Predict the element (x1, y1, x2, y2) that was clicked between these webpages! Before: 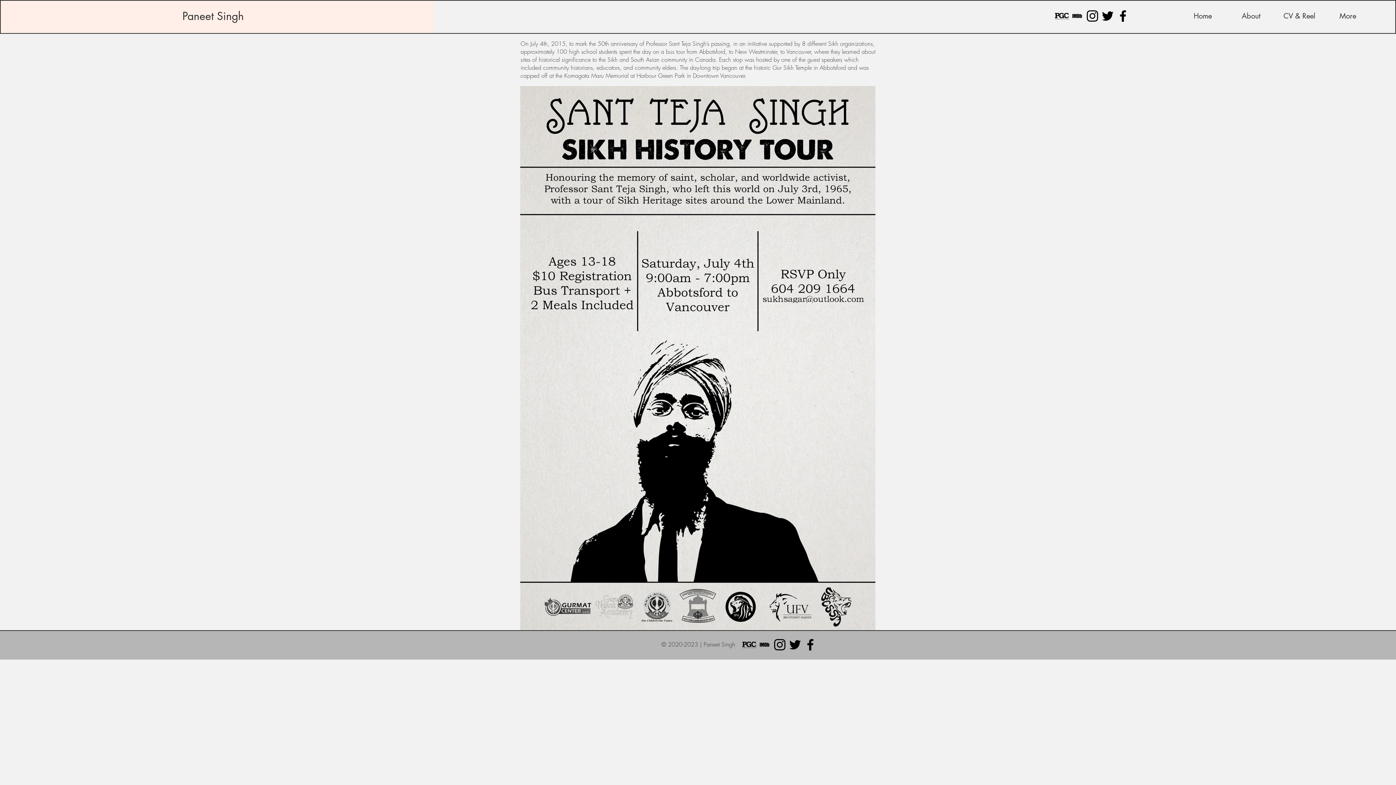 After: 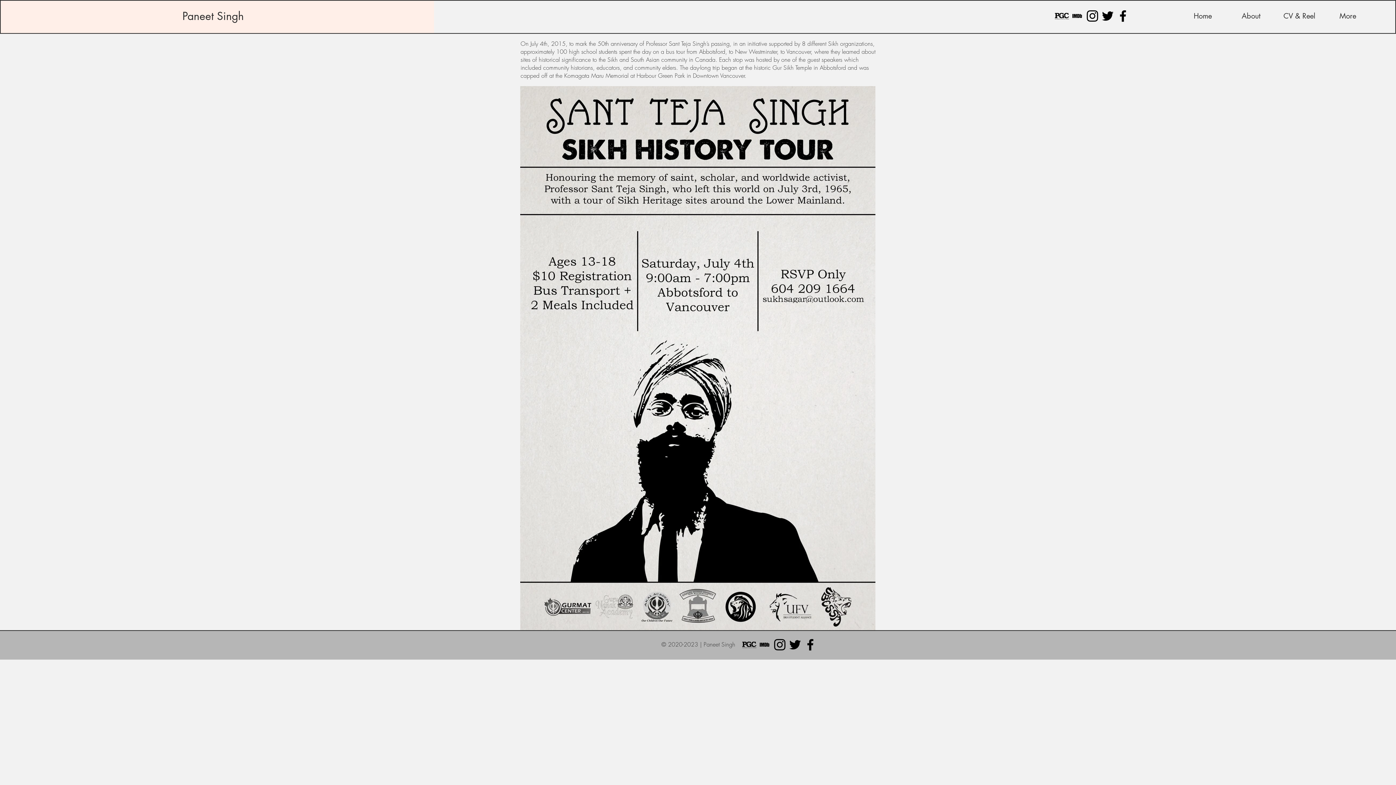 Action: label: Twitter bbox: (787, 637, 802, 652)